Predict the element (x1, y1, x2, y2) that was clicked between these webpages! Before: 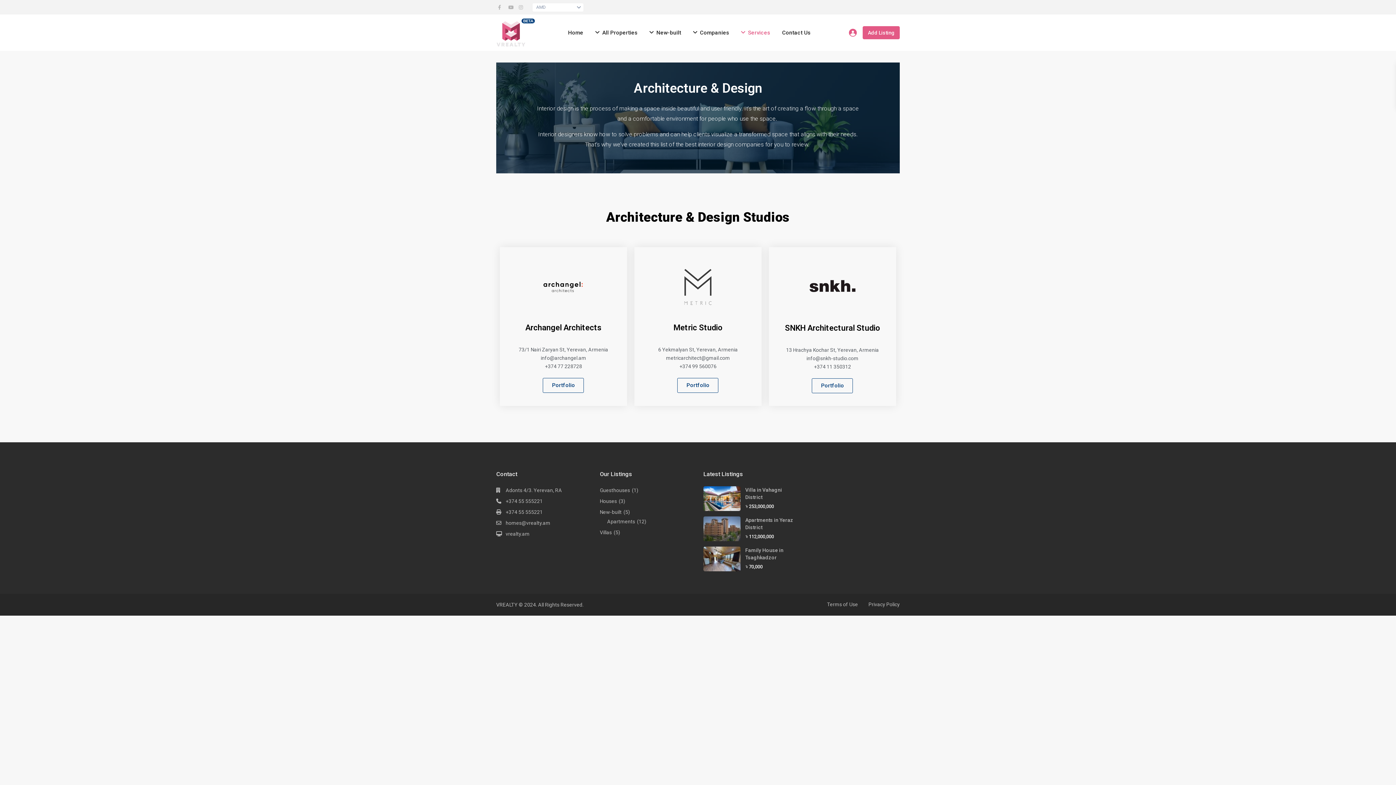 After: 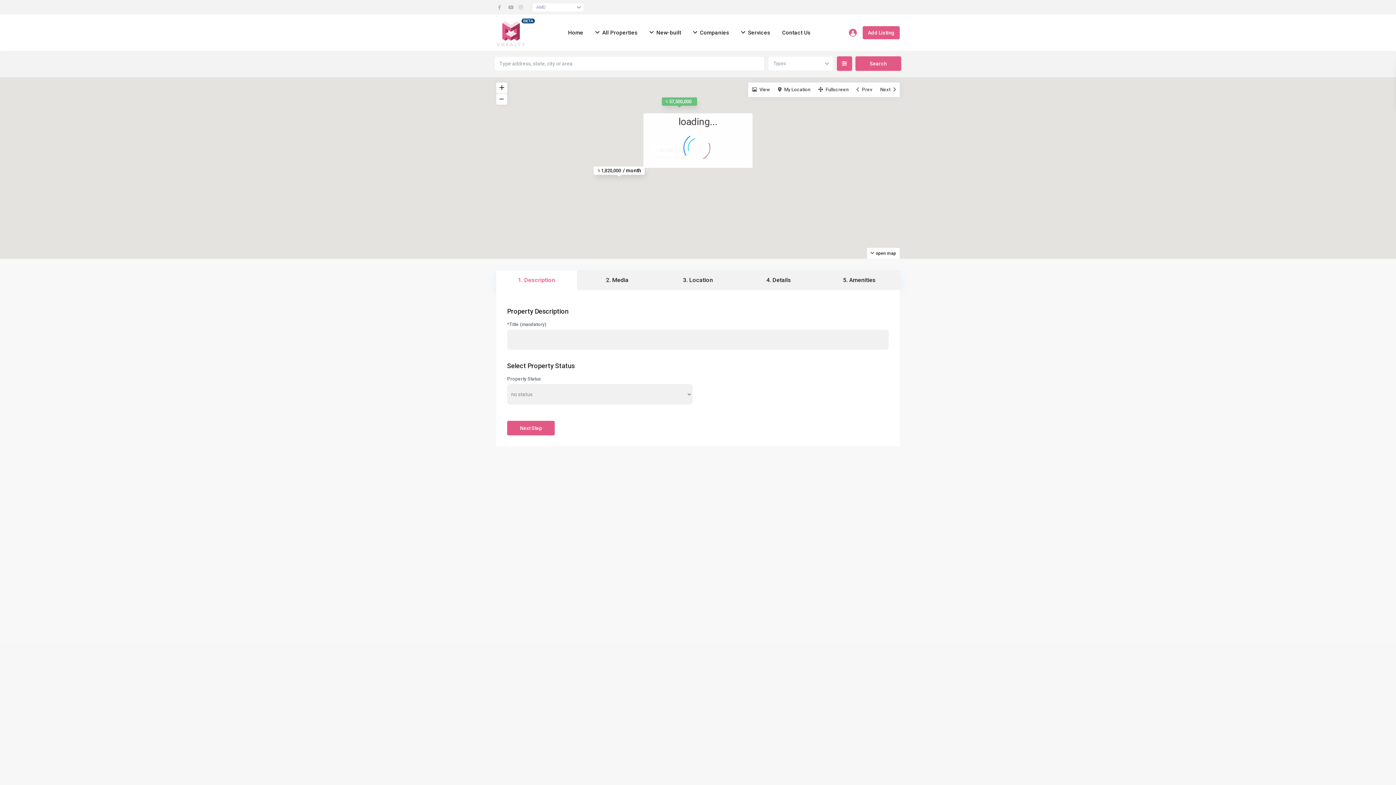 Action: label: Add Listing bbox: (862, 26, 900, 39)